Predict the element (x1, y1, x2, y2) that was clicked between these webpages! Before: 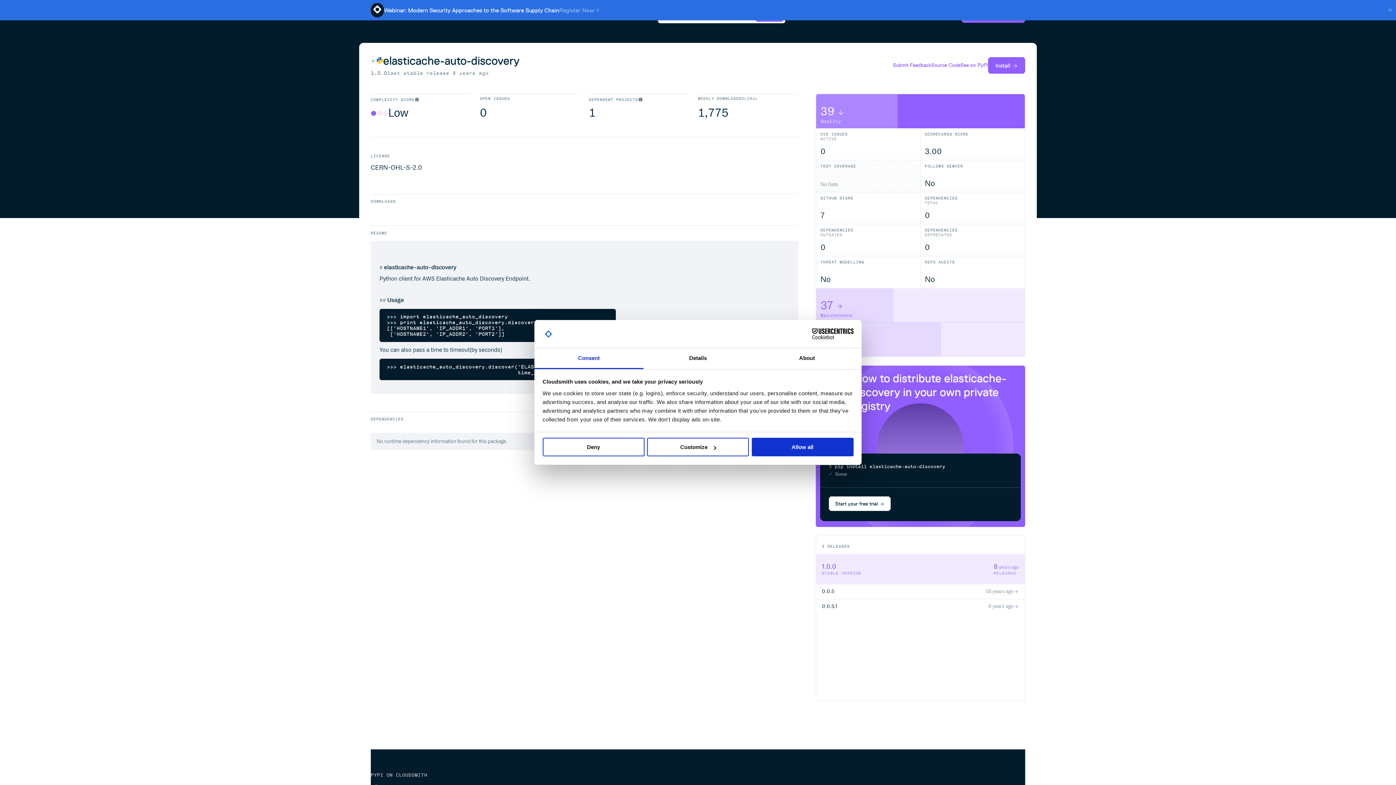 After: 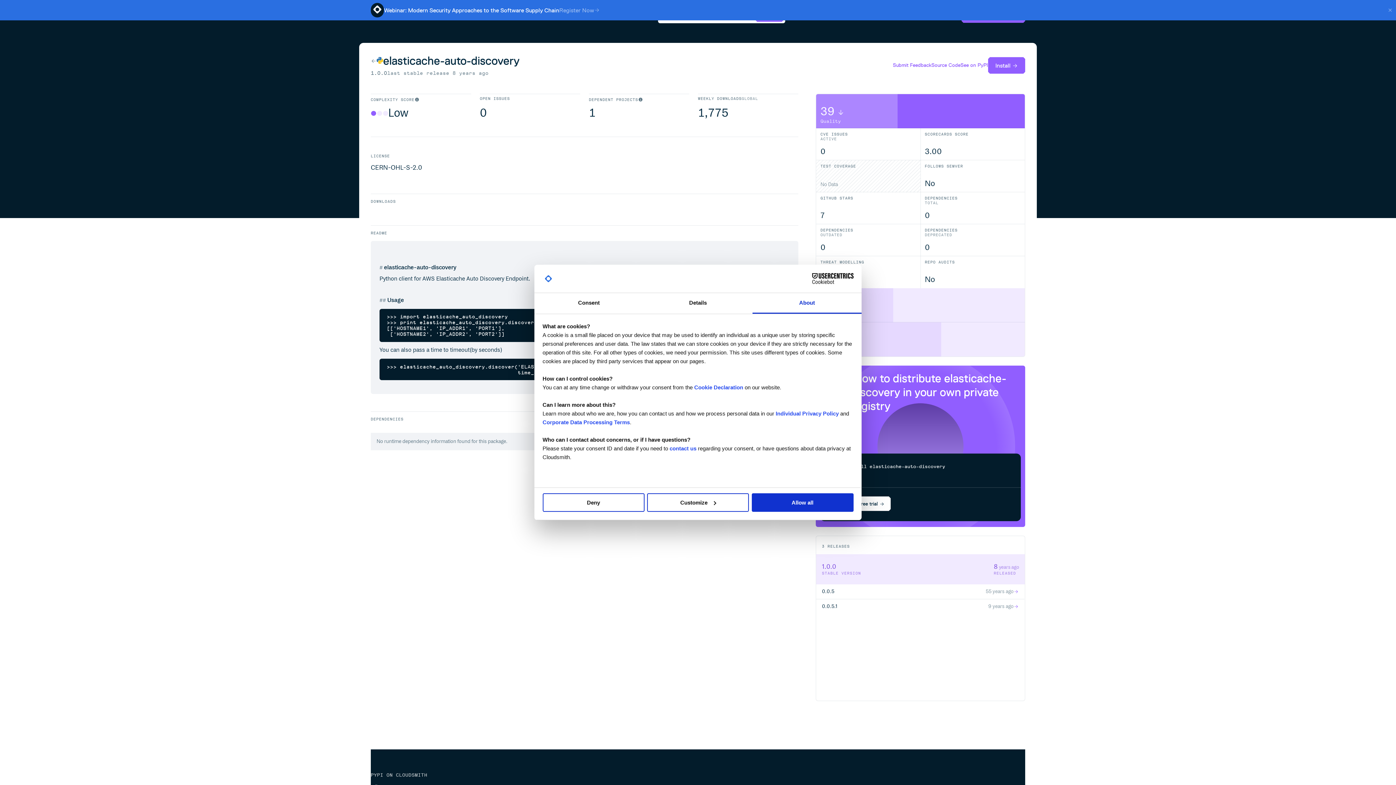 Action: label: About bbox: (752, 348, 861, 369)